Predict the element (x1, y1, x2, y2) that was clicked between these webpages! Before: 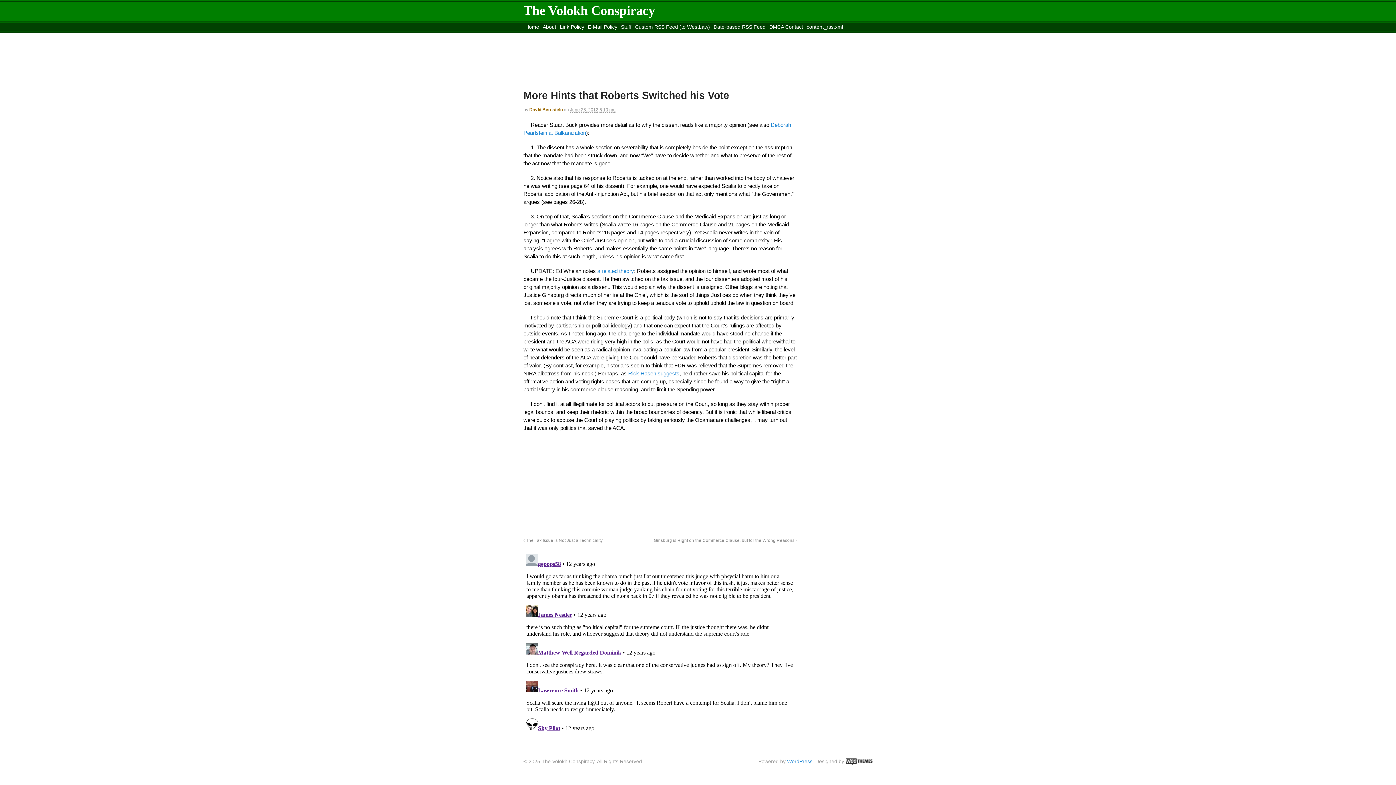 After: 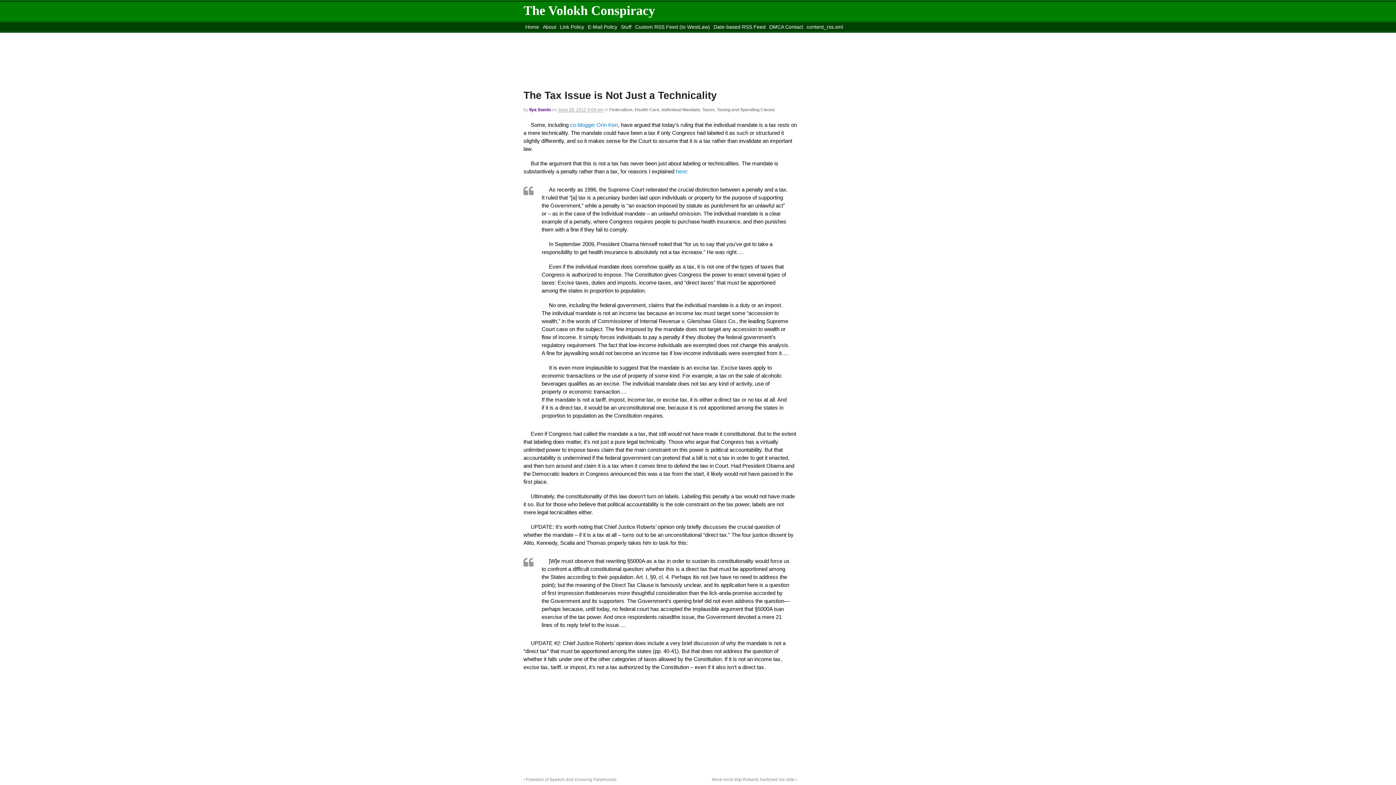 Action: label:  The Tax Issue is Not Just a Technicality bbox: (523, 538, 602, 542)